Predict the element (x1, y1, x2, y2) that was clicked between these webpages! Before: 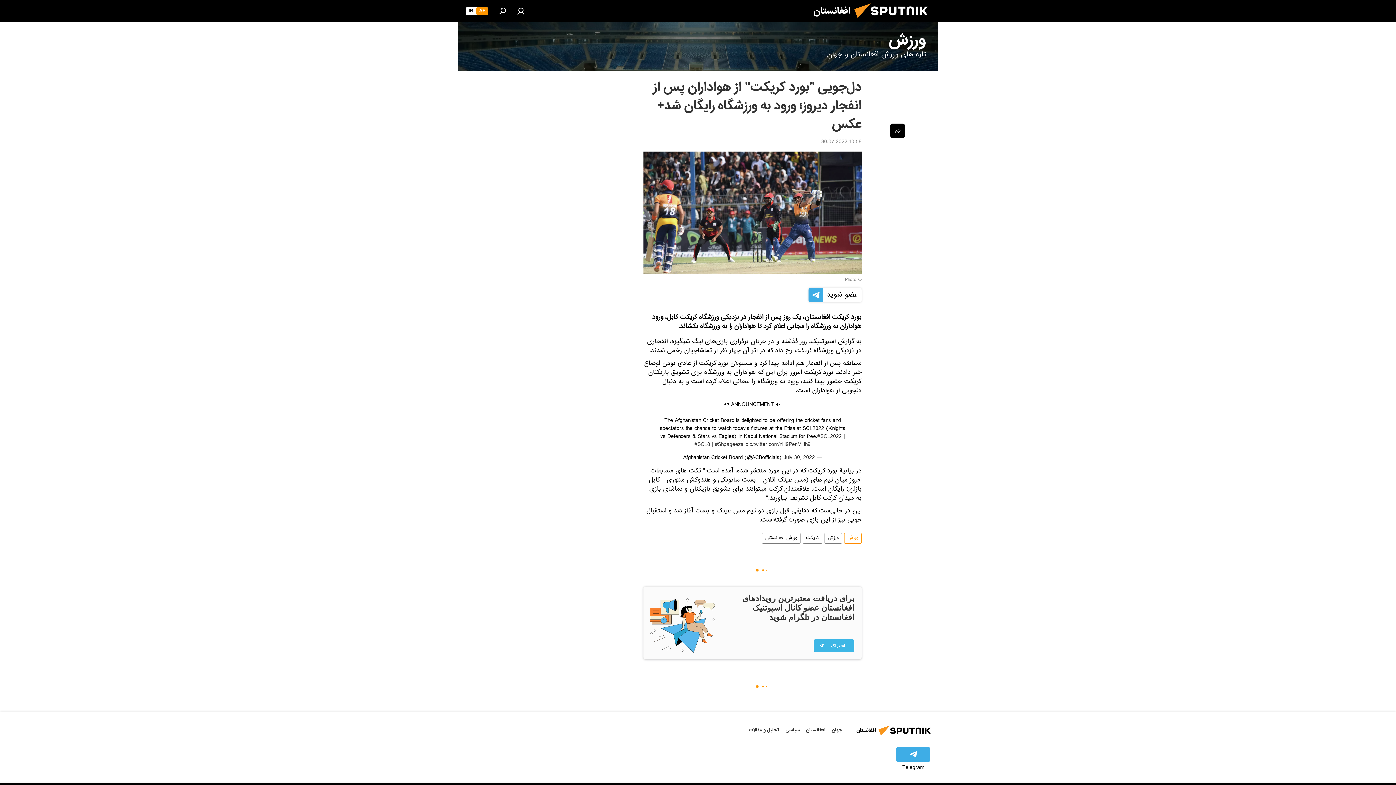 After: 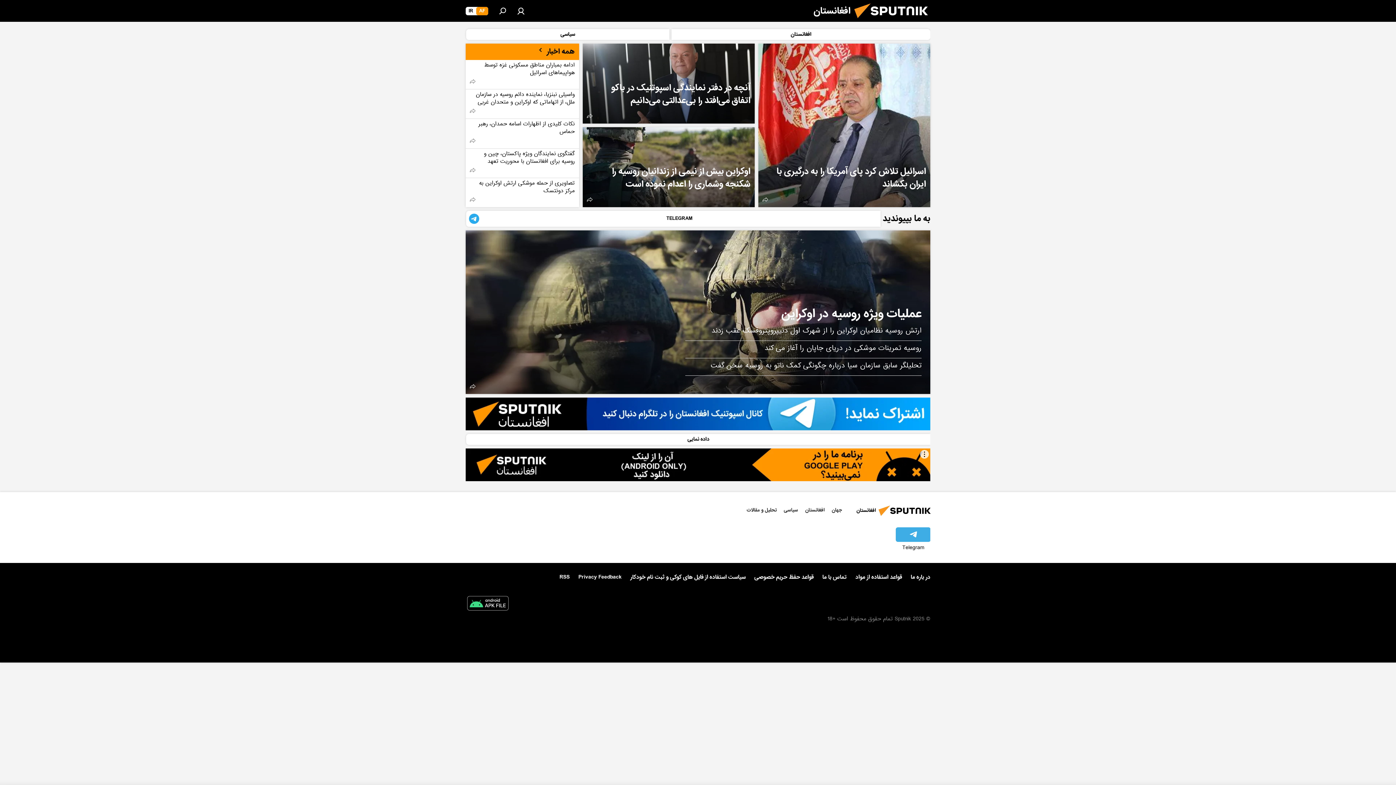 Action: bbox: (850, 16, 937, 26)